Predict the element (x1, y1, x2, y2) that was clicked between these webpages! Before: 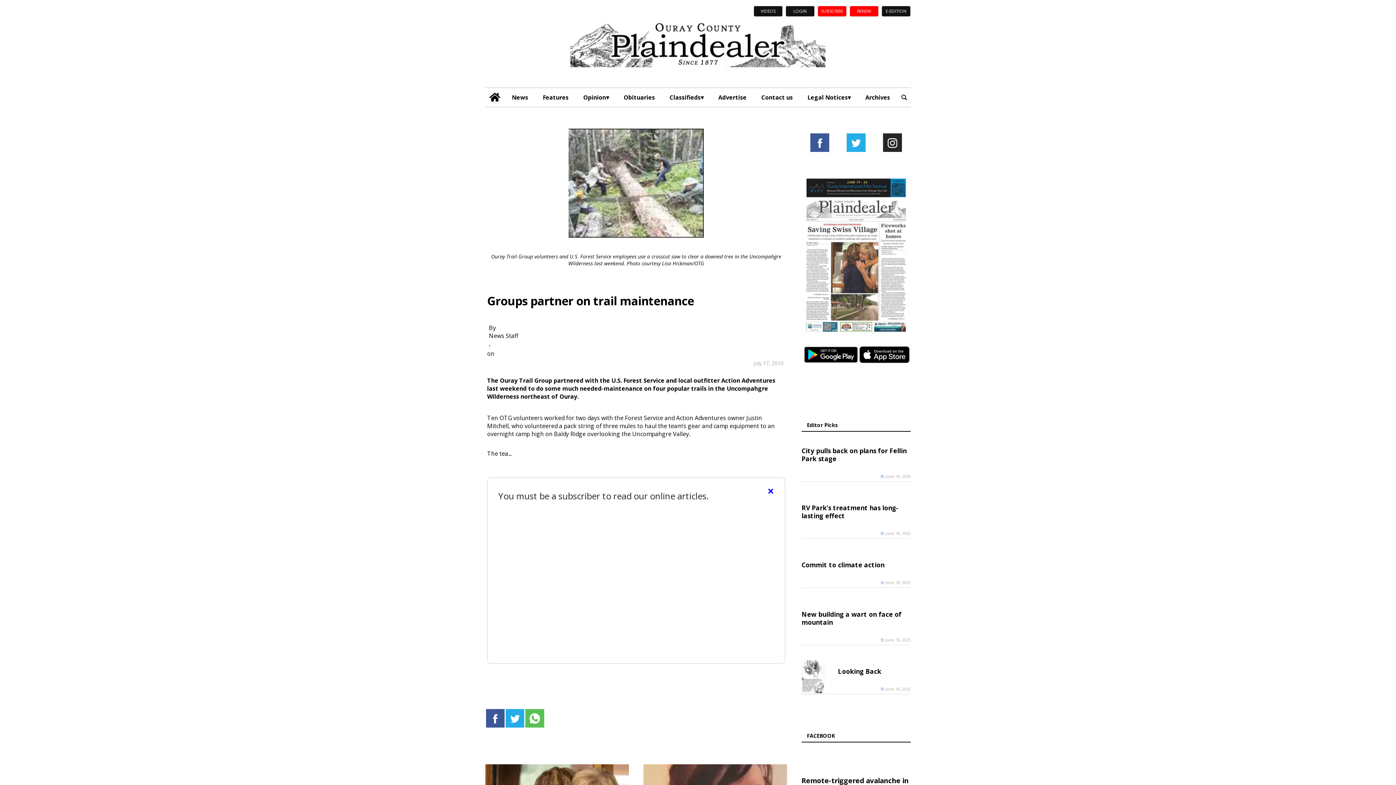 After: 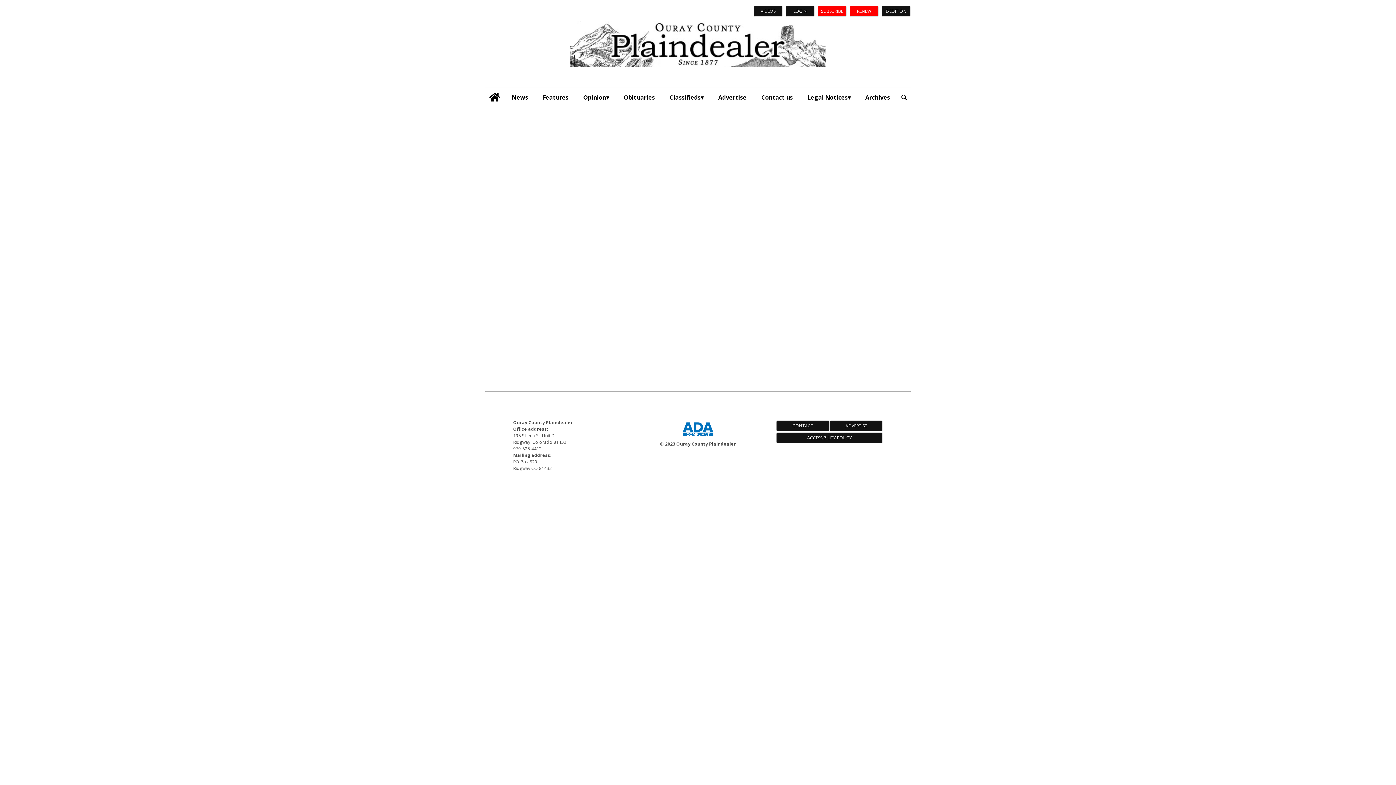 Action: label: SUBSCRIBE bbox: (817, 5, 846, 16)